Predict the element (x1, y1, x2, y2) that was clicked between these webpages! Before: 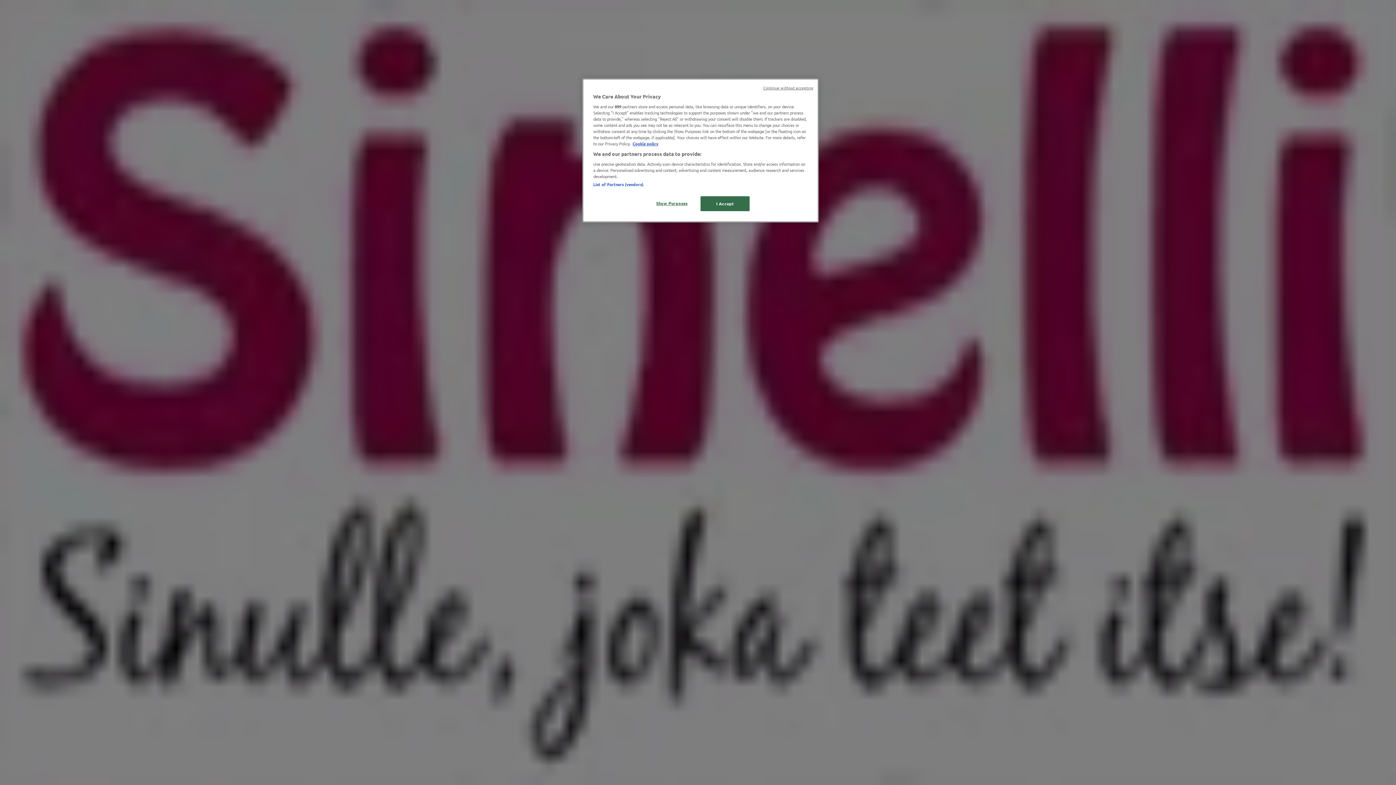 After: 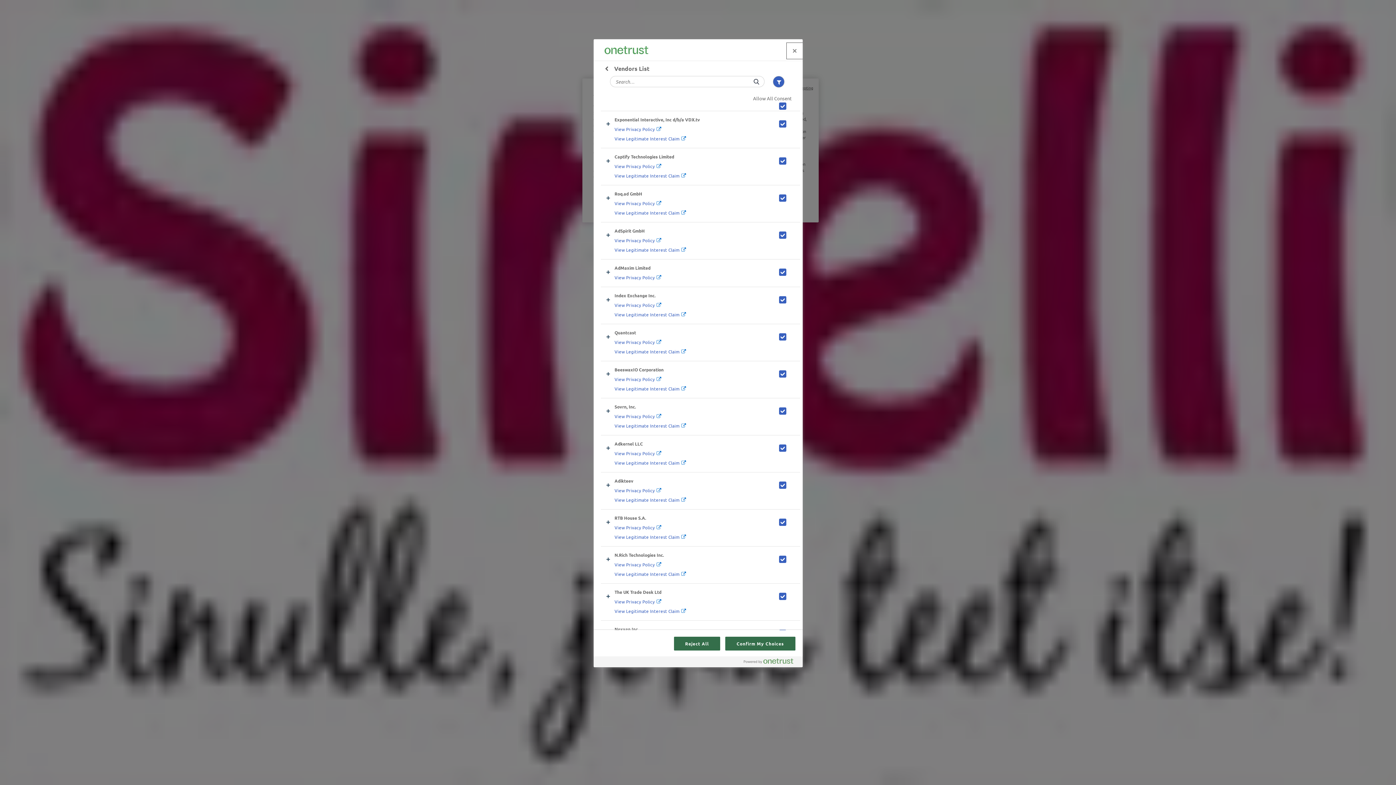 Action: bbox: (593, 181, 643, 187) label: List of Partners (vendors)